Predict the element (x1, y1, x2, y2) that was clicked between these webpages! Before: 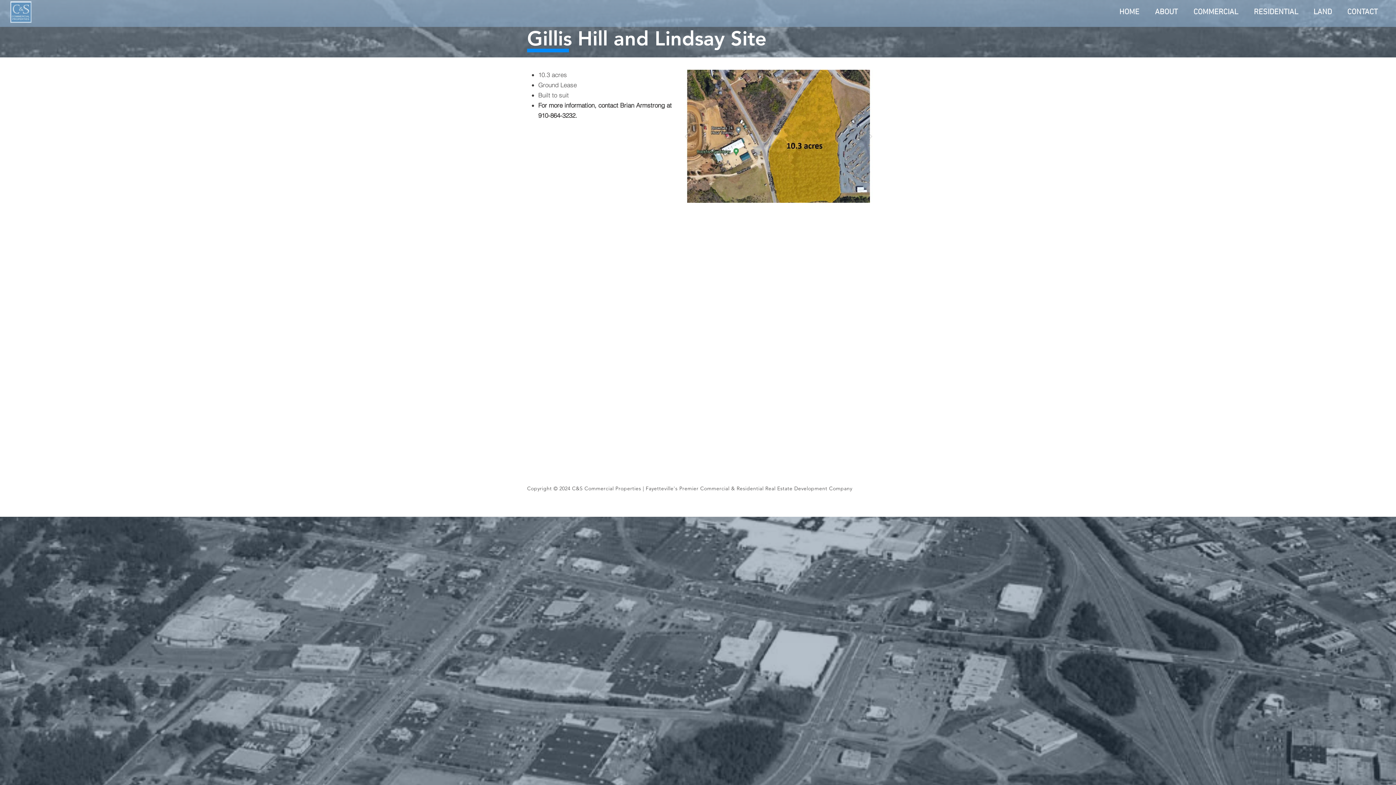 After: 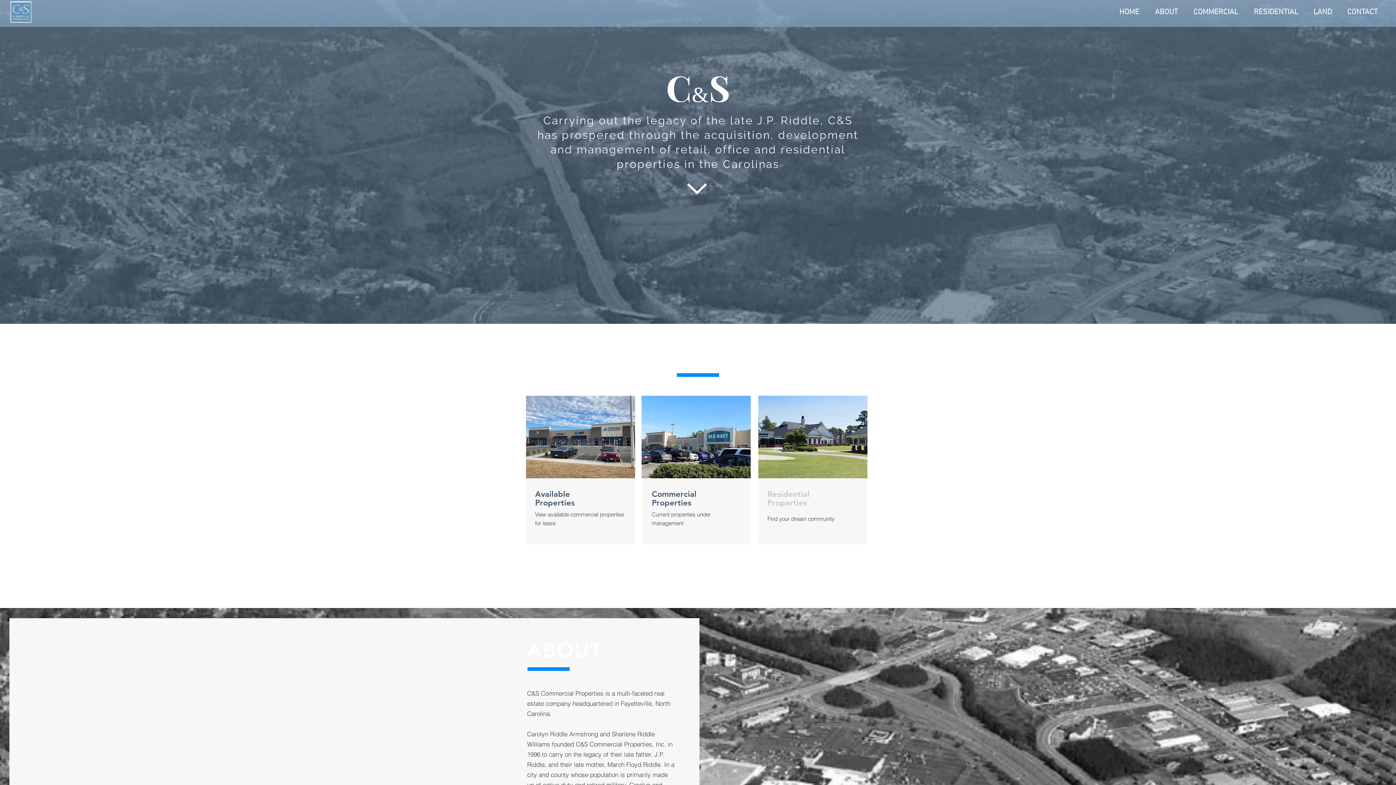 Action: bbox: (10, 1, 31, 22)